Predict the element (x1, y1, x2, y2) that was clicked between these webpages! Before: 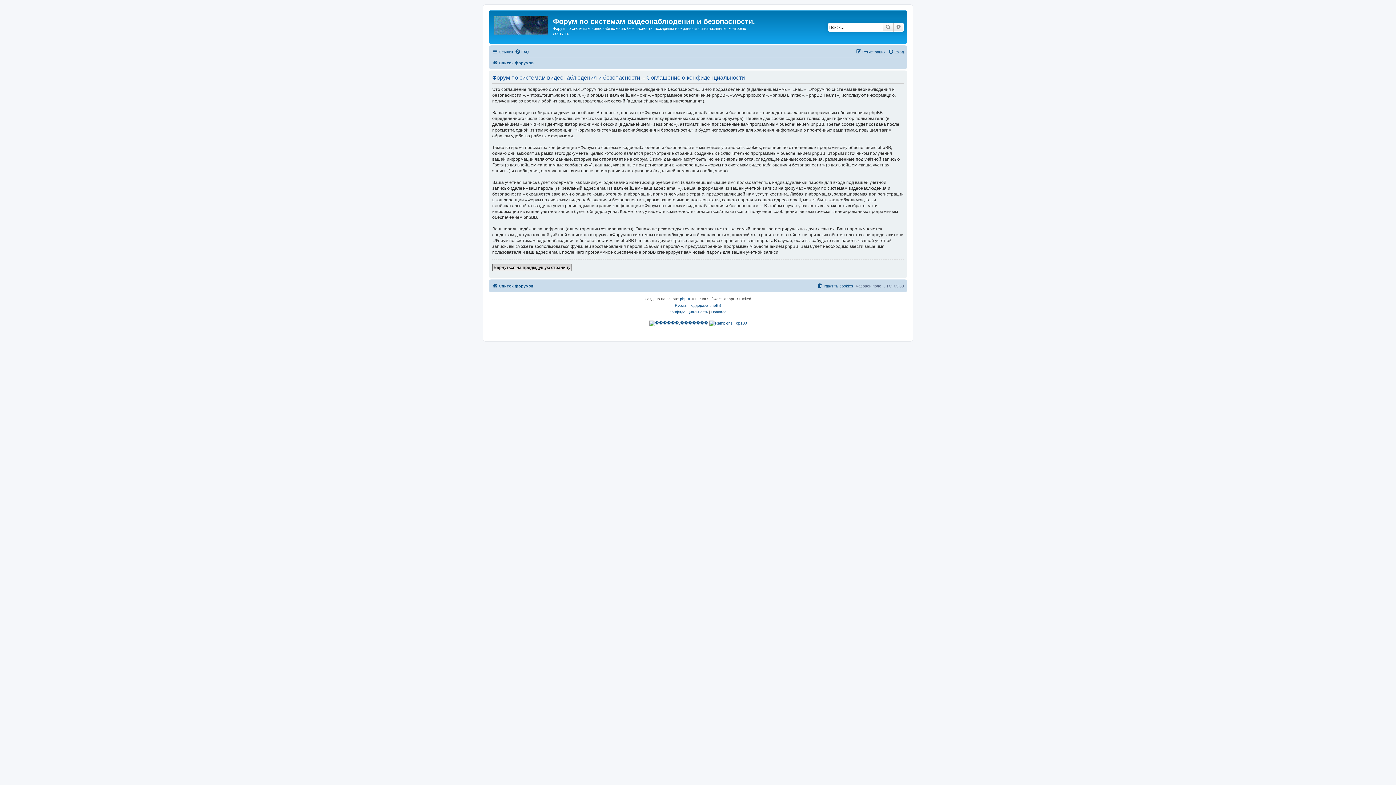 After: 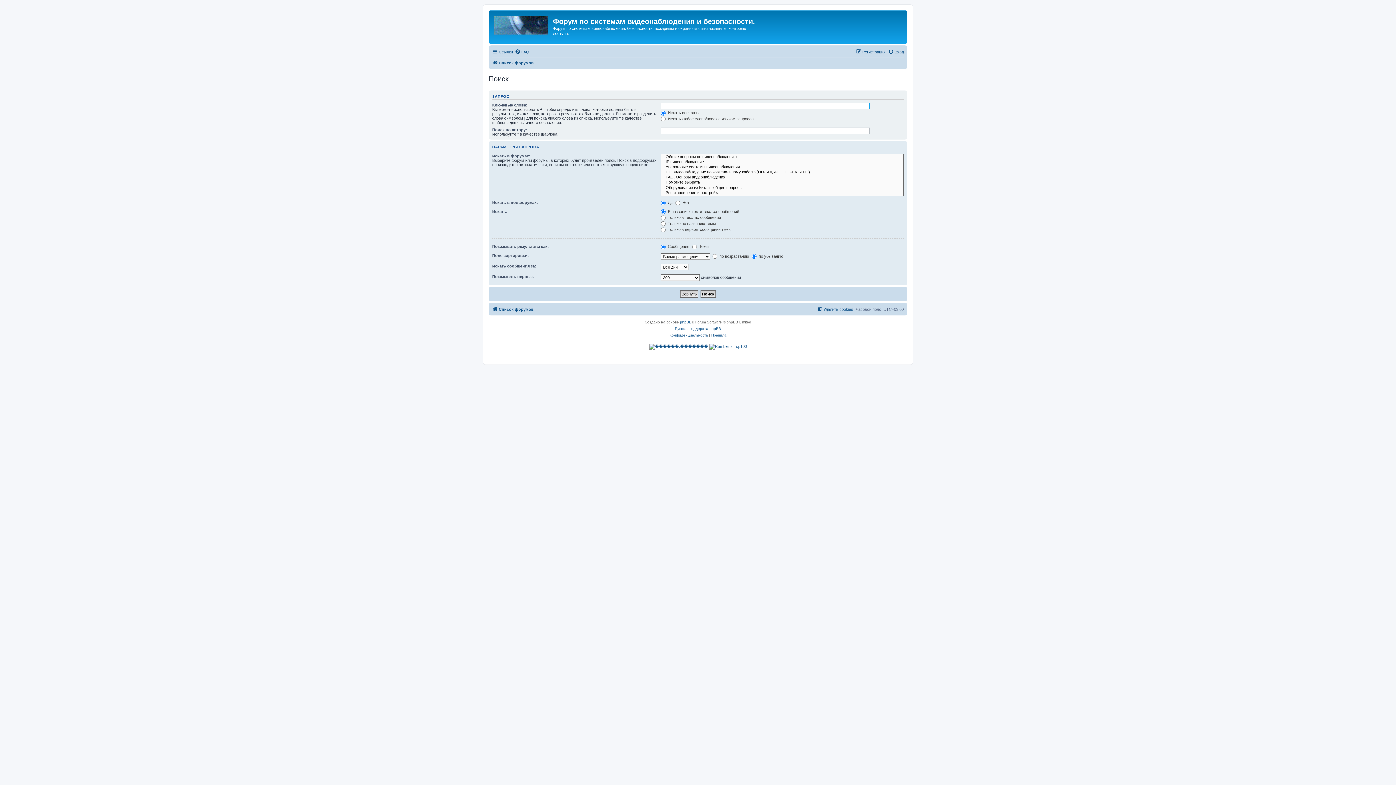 Action: bbox: (882, 22, 893, 31) label: Поиск